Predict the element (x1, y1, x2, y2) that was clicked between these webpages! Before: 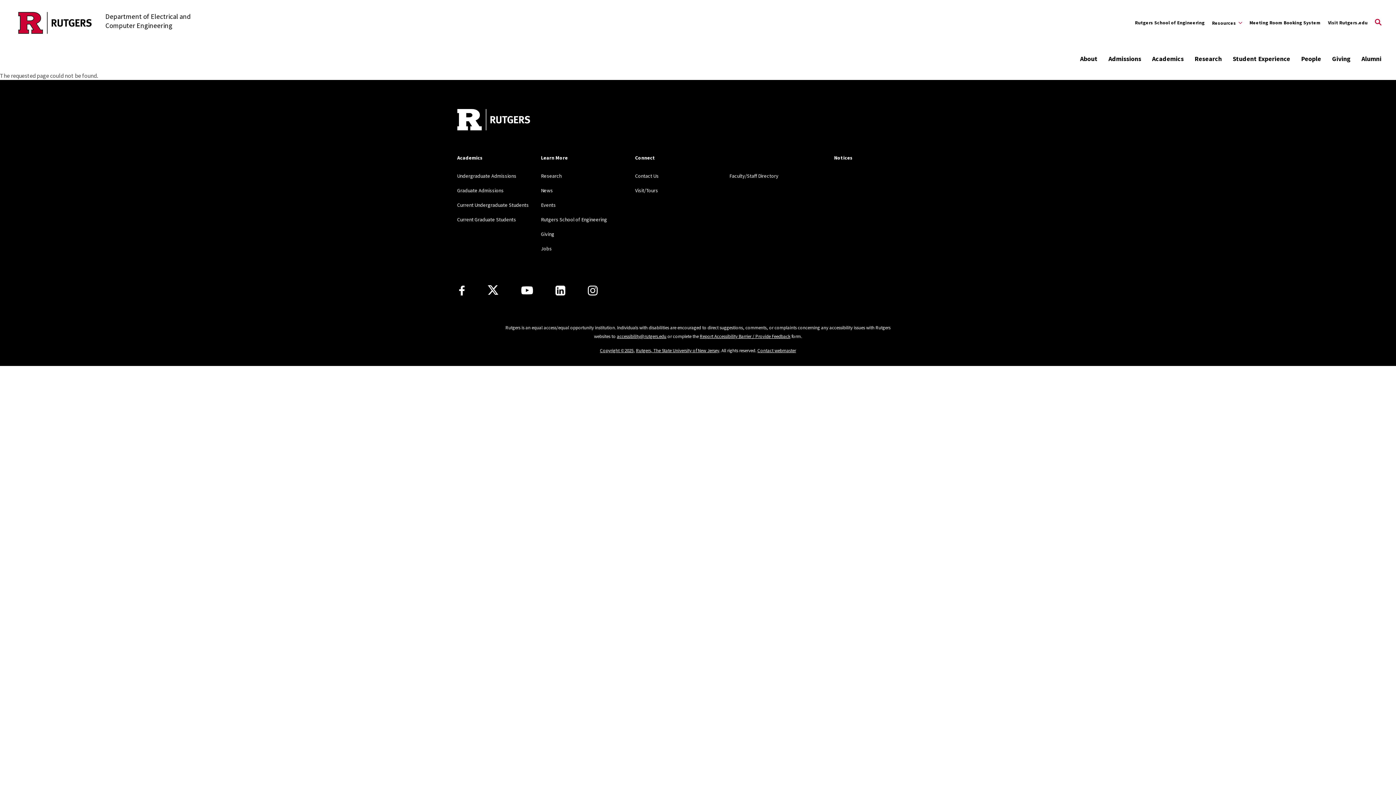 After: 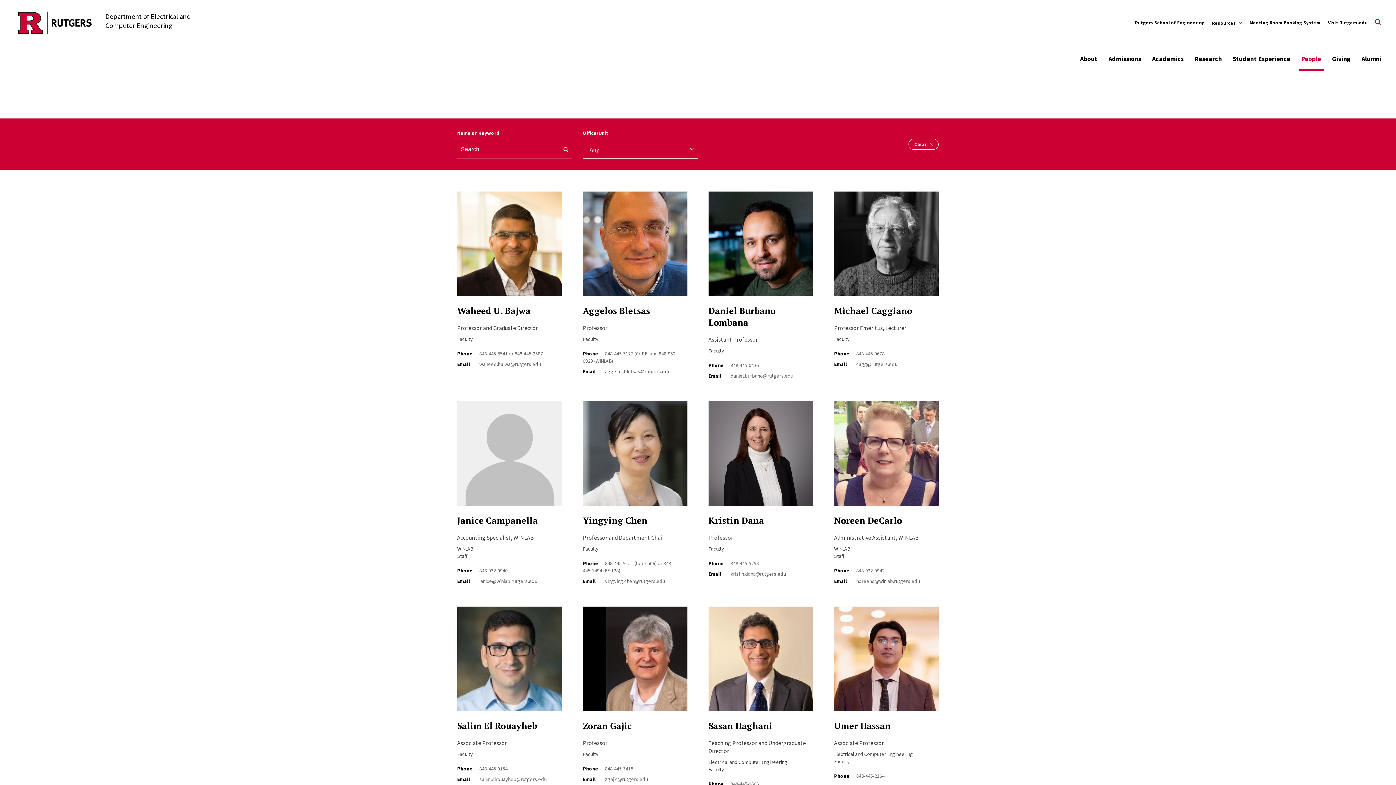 Action: bbox: (1301, 51, 1321, 66) label: People